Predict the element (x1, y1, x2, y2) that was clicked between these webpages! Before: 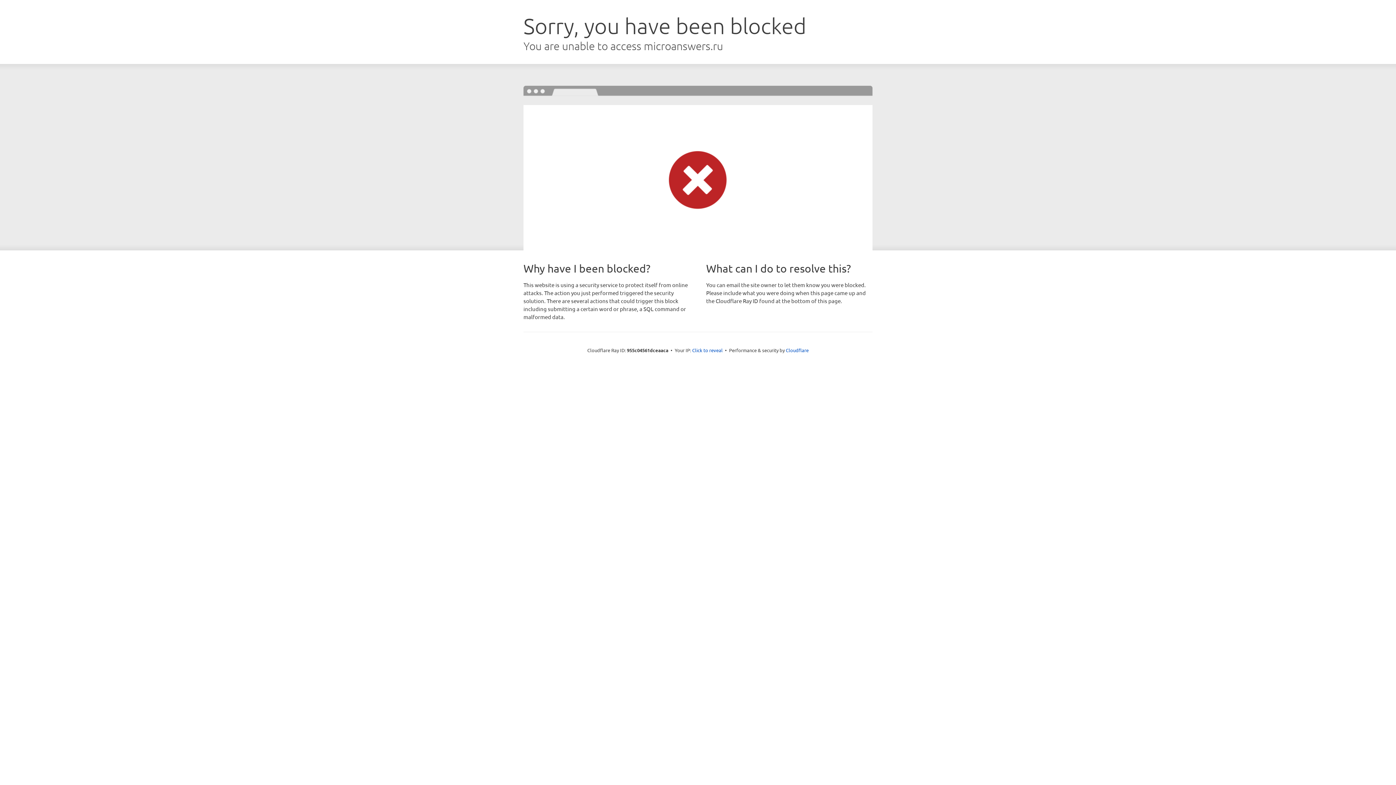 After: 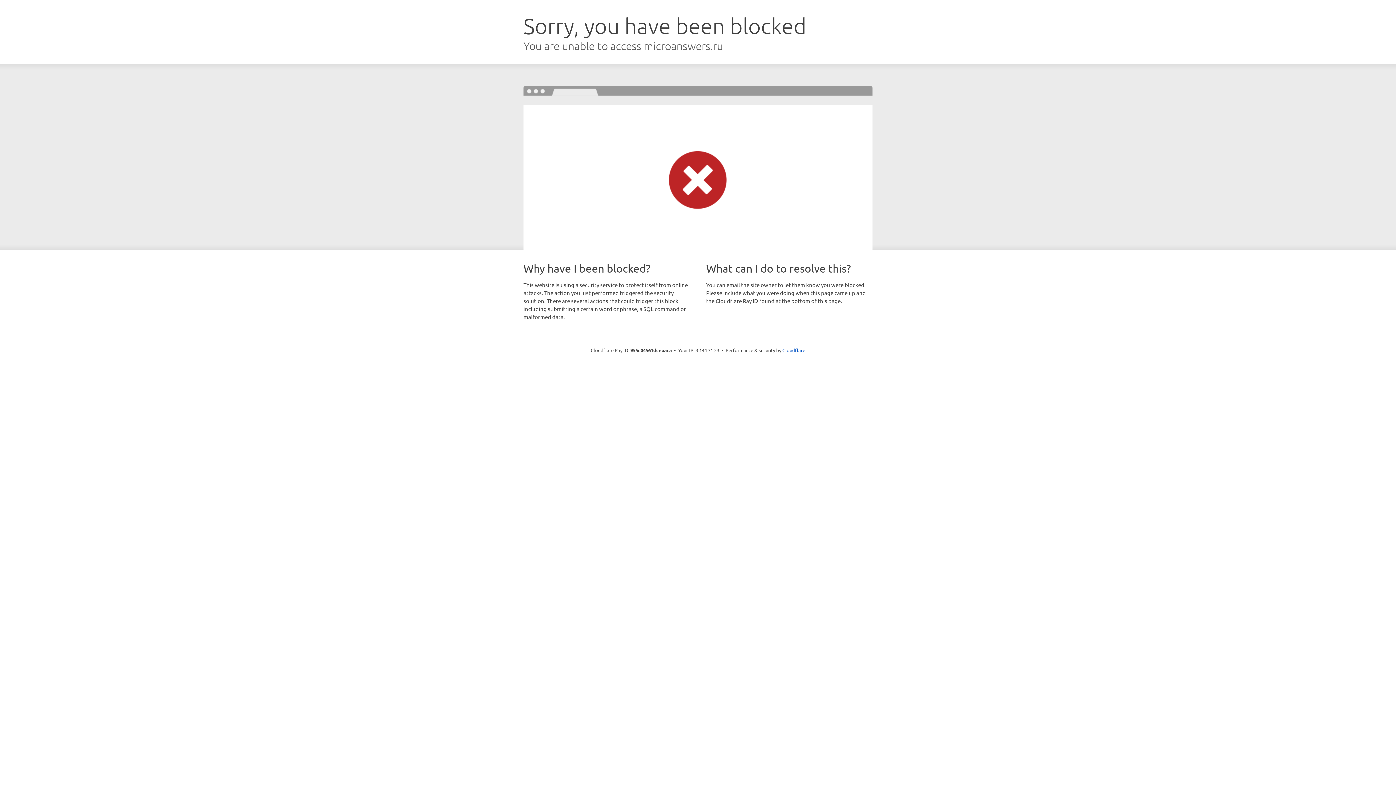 Action: label: Click to reveal bbox: (692, 346, 722, 353)